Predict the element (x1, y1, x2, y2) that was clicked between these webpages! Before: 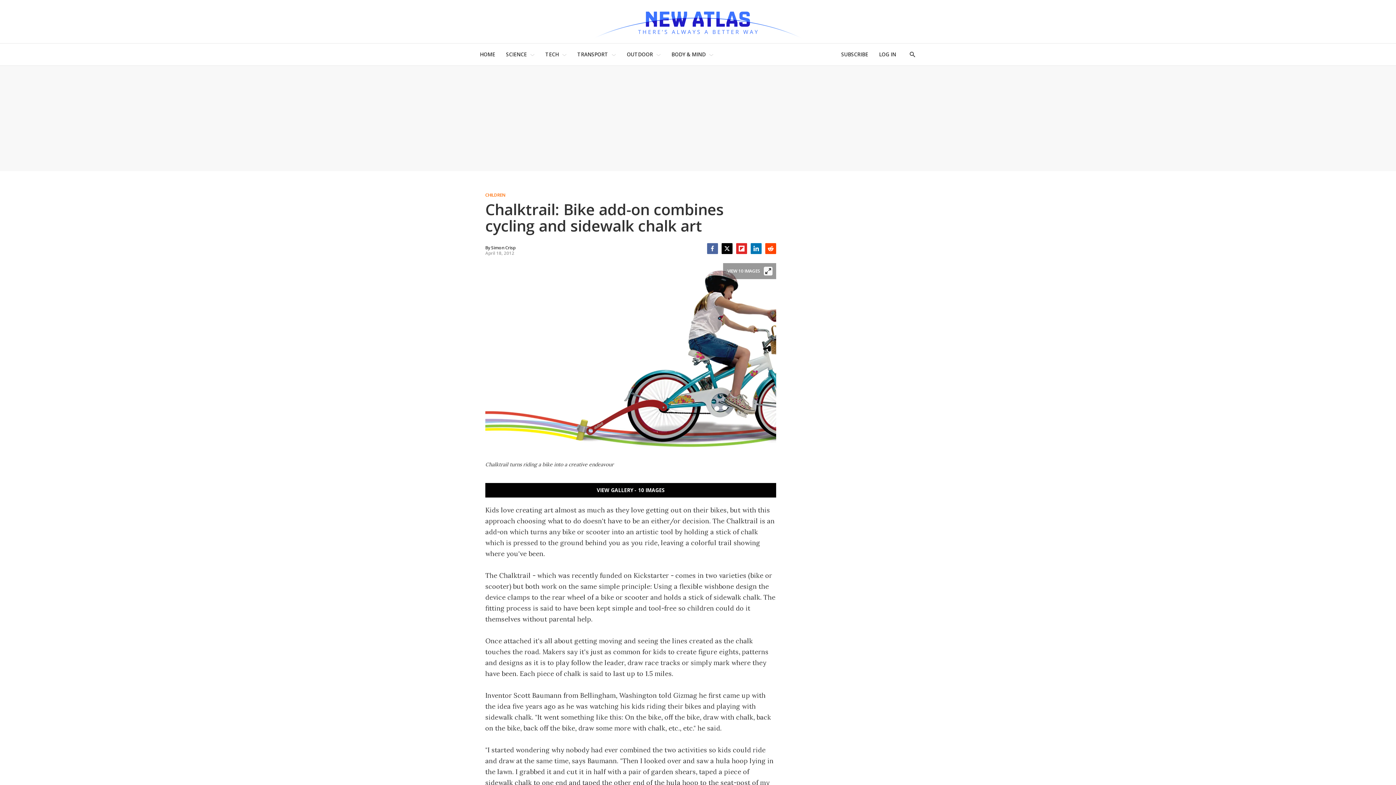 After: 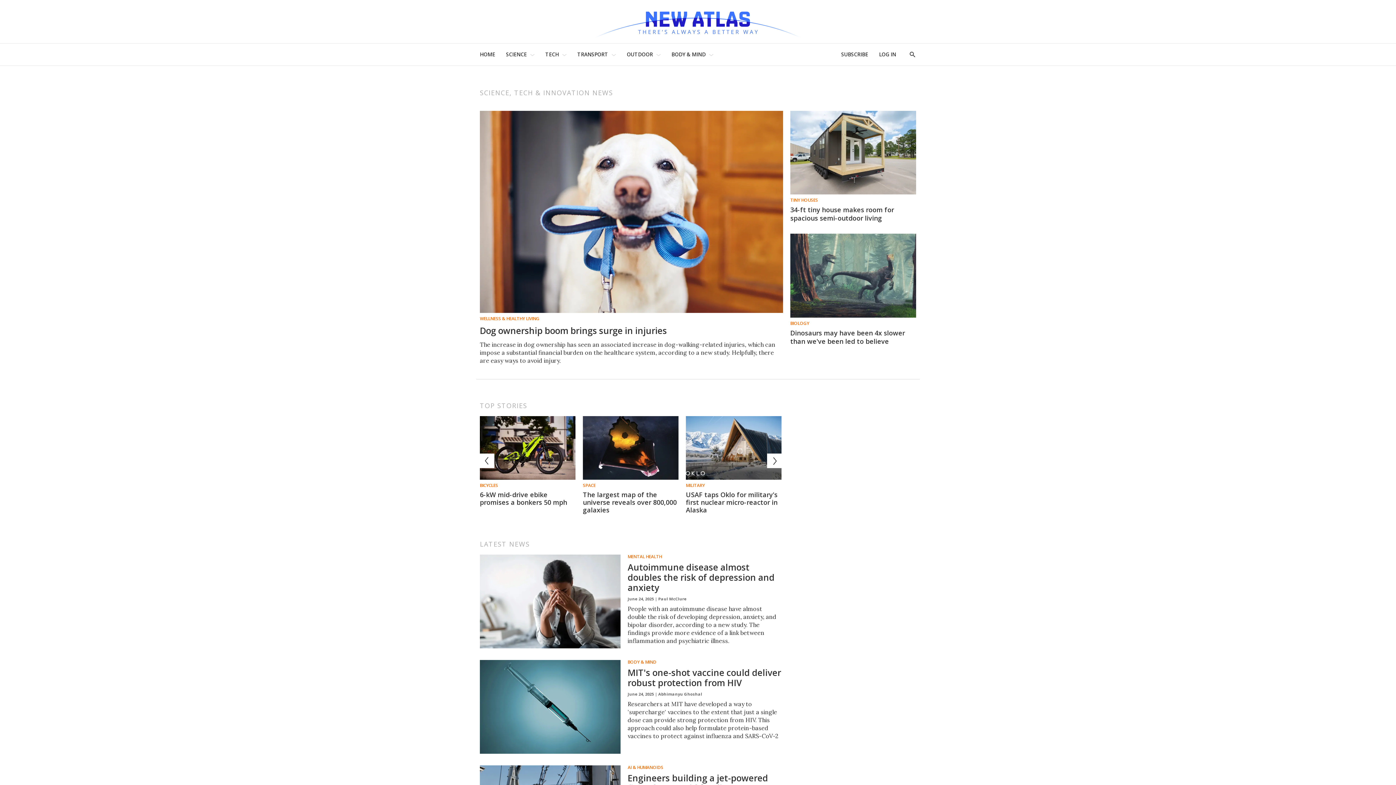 Action: label: Home page bbox: (593, 4, 802, 38)